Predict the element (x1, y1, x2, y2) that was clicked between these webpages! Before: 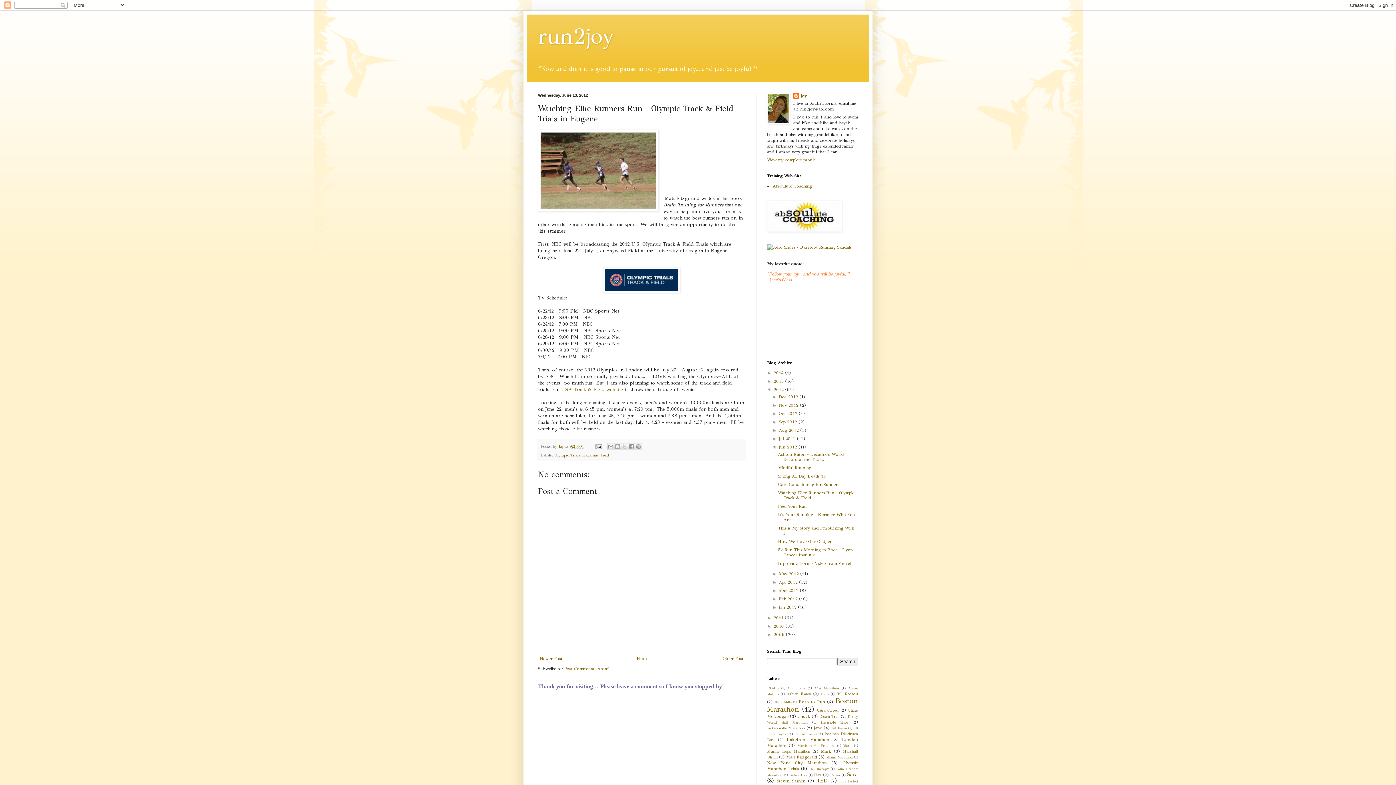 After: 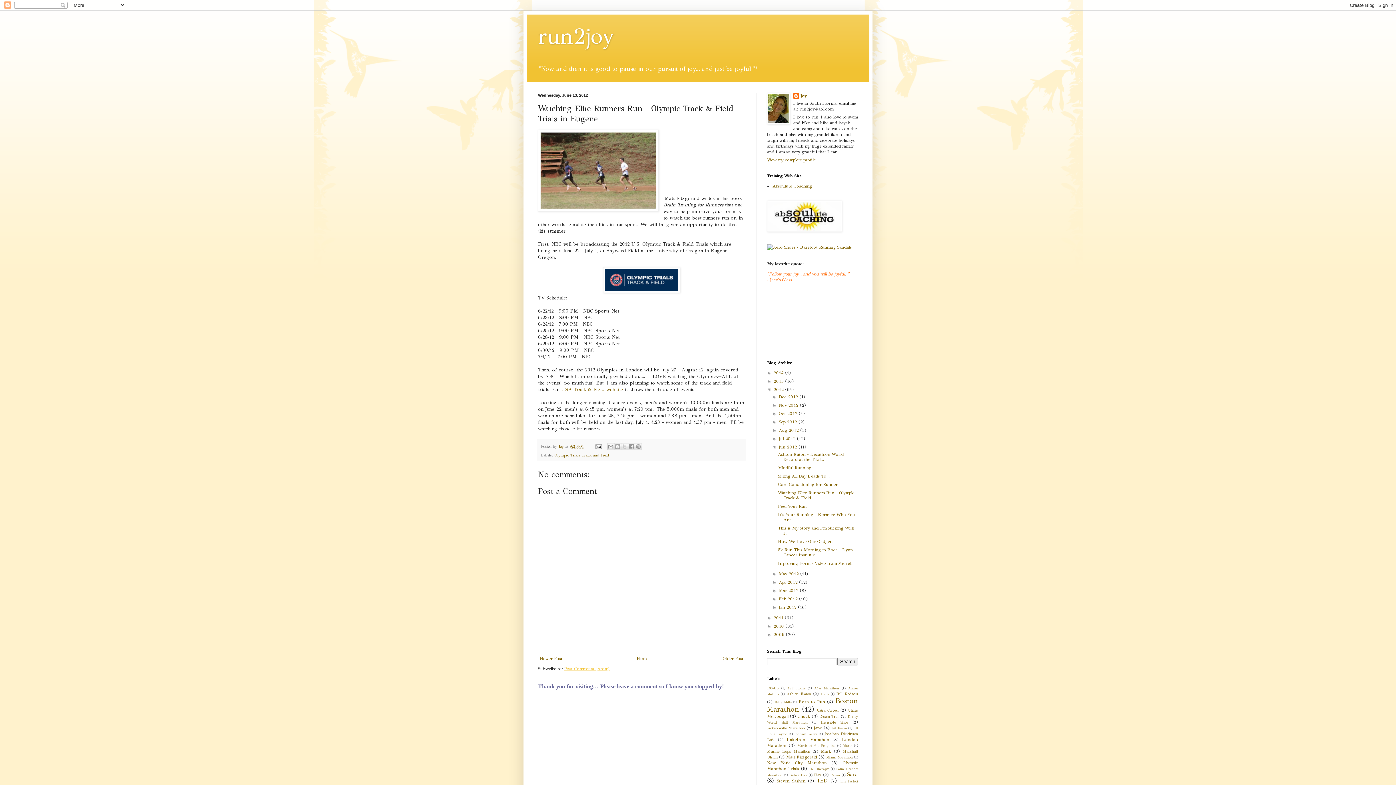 Action: bbox: (564, 666, 609, 671) label: Post Comments (Atom)